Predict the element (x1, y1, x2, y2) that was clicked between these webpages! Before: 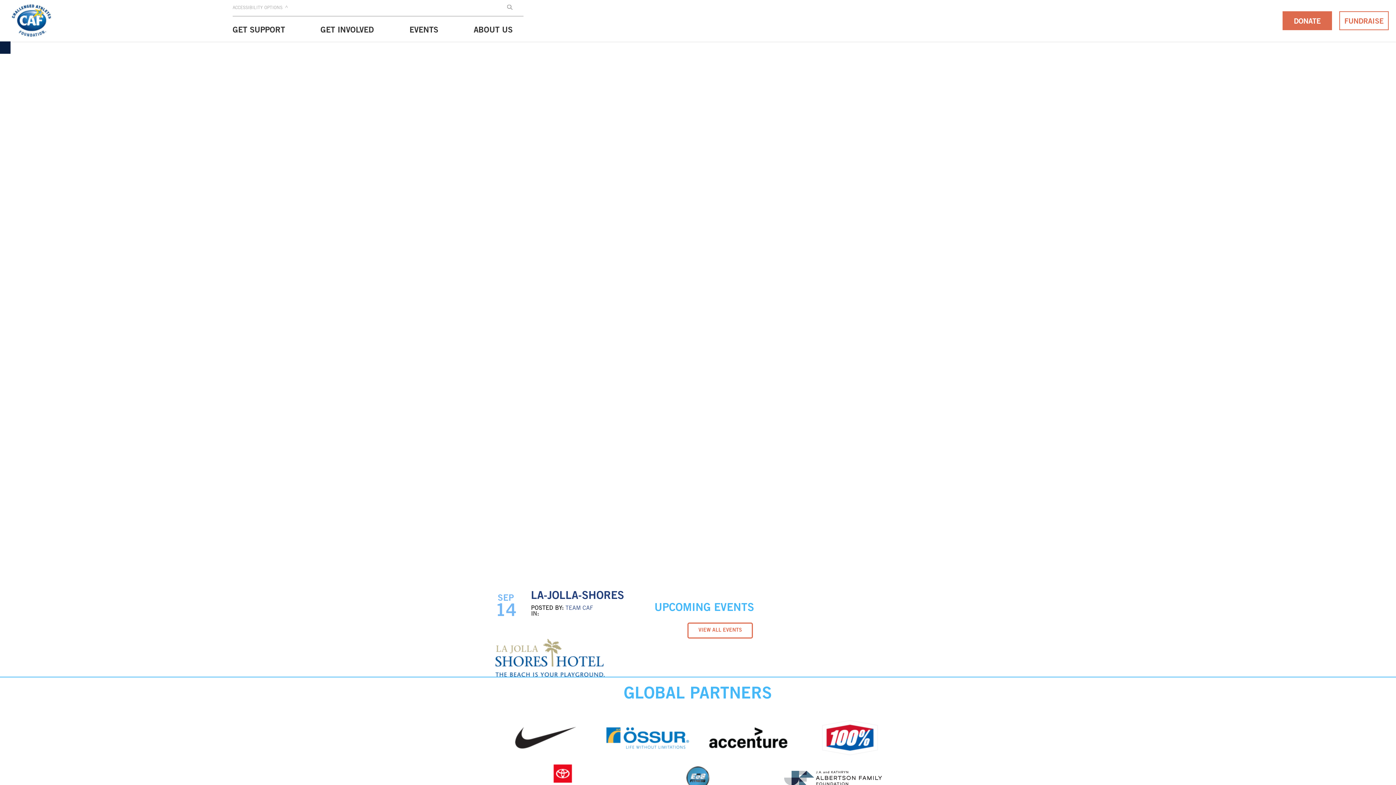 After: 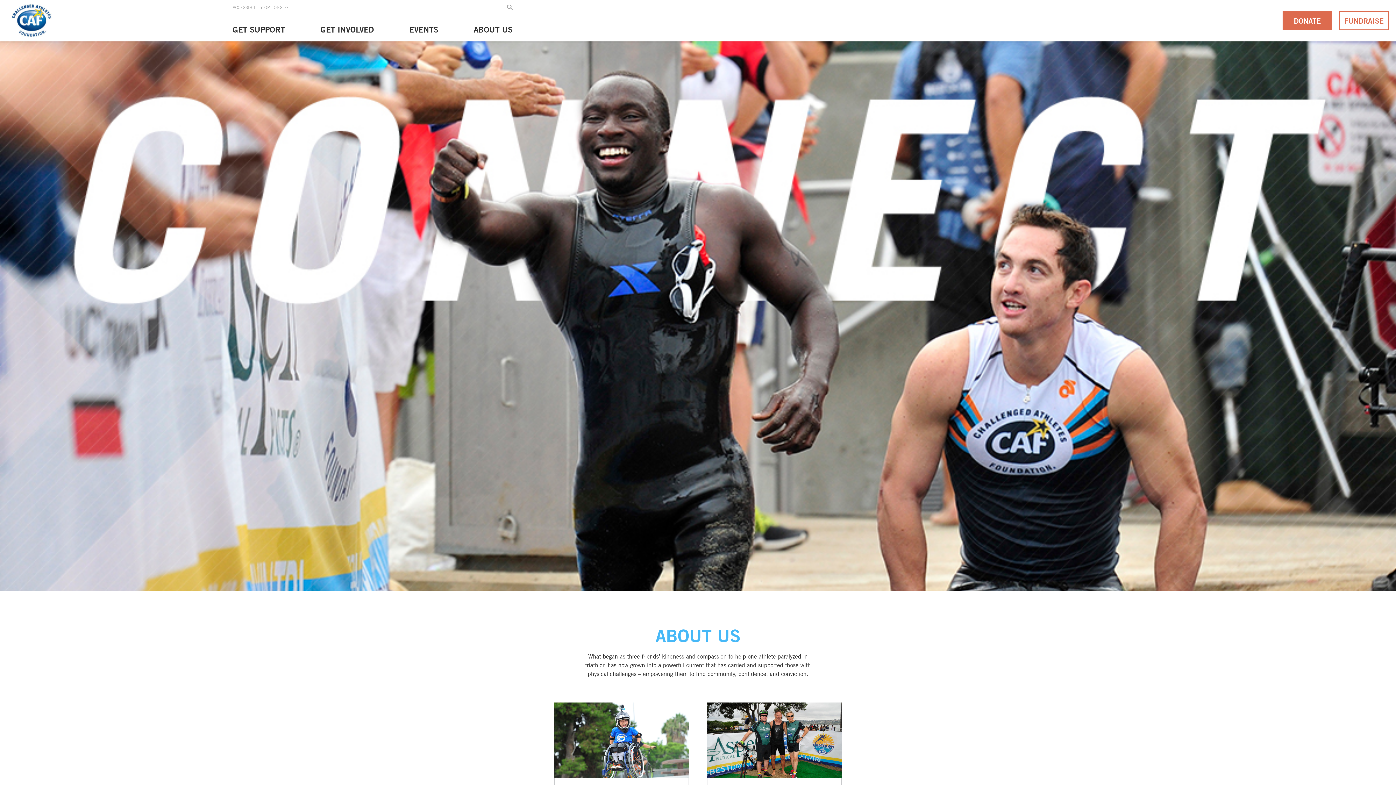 Action: bbox: (473, 19, 512, 41) label: ABOUT US